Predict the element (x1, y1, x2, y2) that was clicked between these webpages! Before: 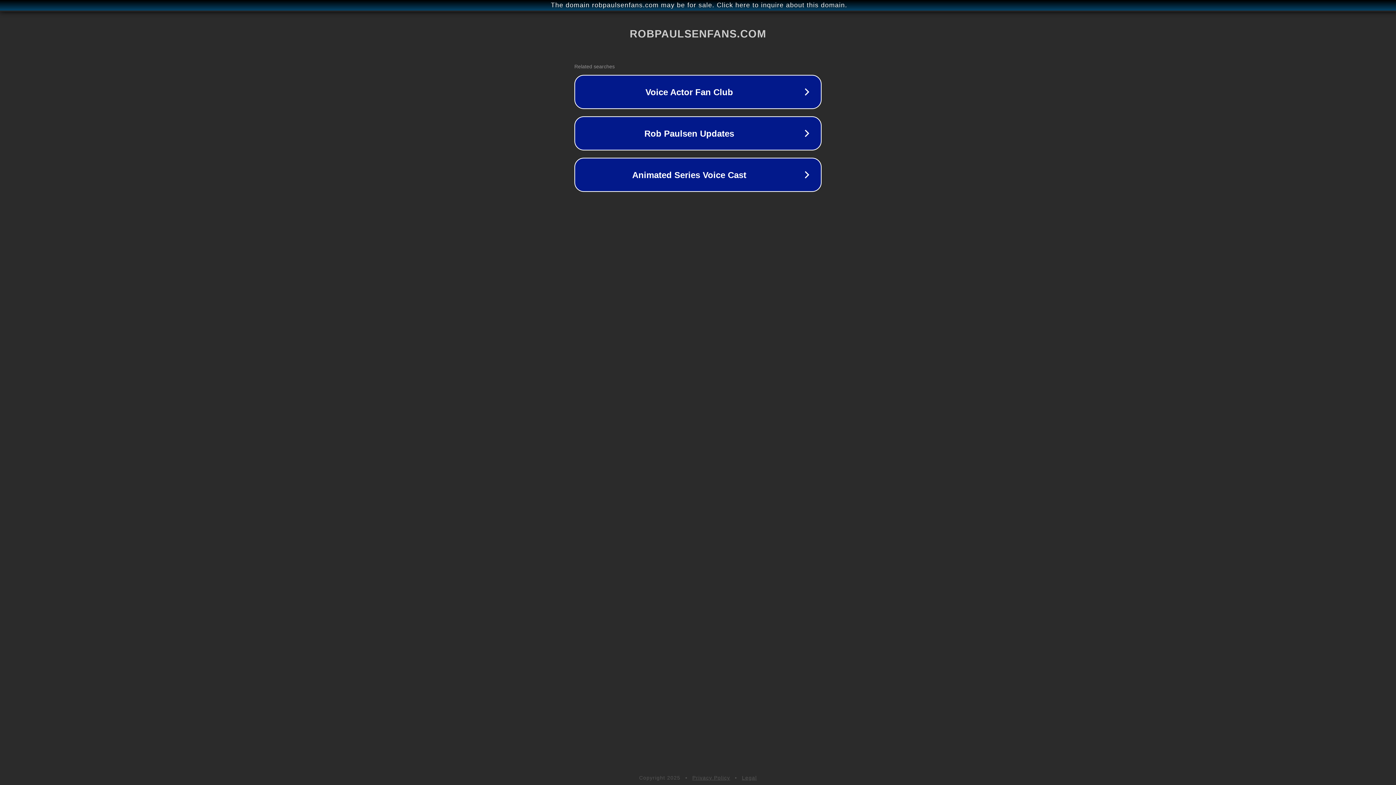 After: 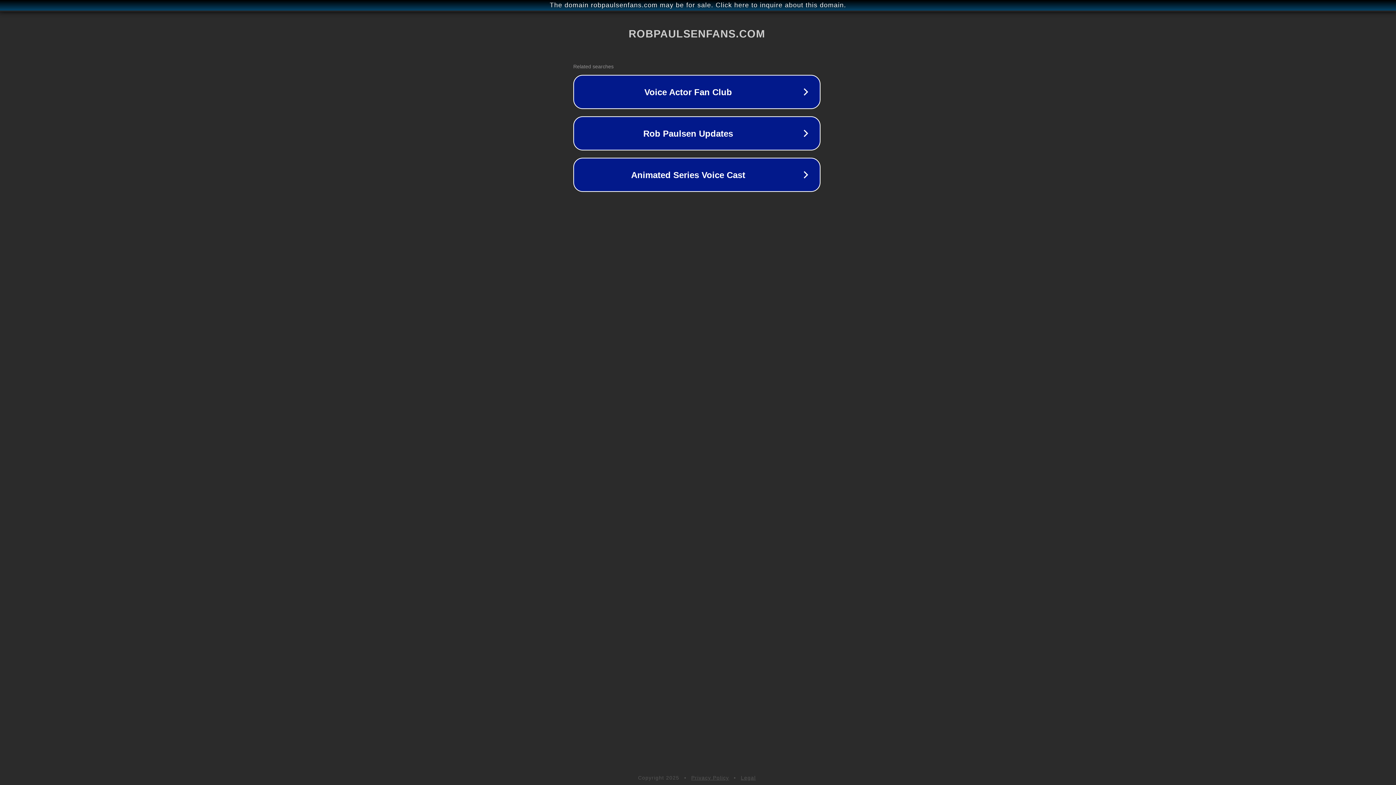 Action: label: The domain robpaulsenfans.com may be for sale. Click here to inquire about this domain. bbox: (1, 1, 1397, 9)